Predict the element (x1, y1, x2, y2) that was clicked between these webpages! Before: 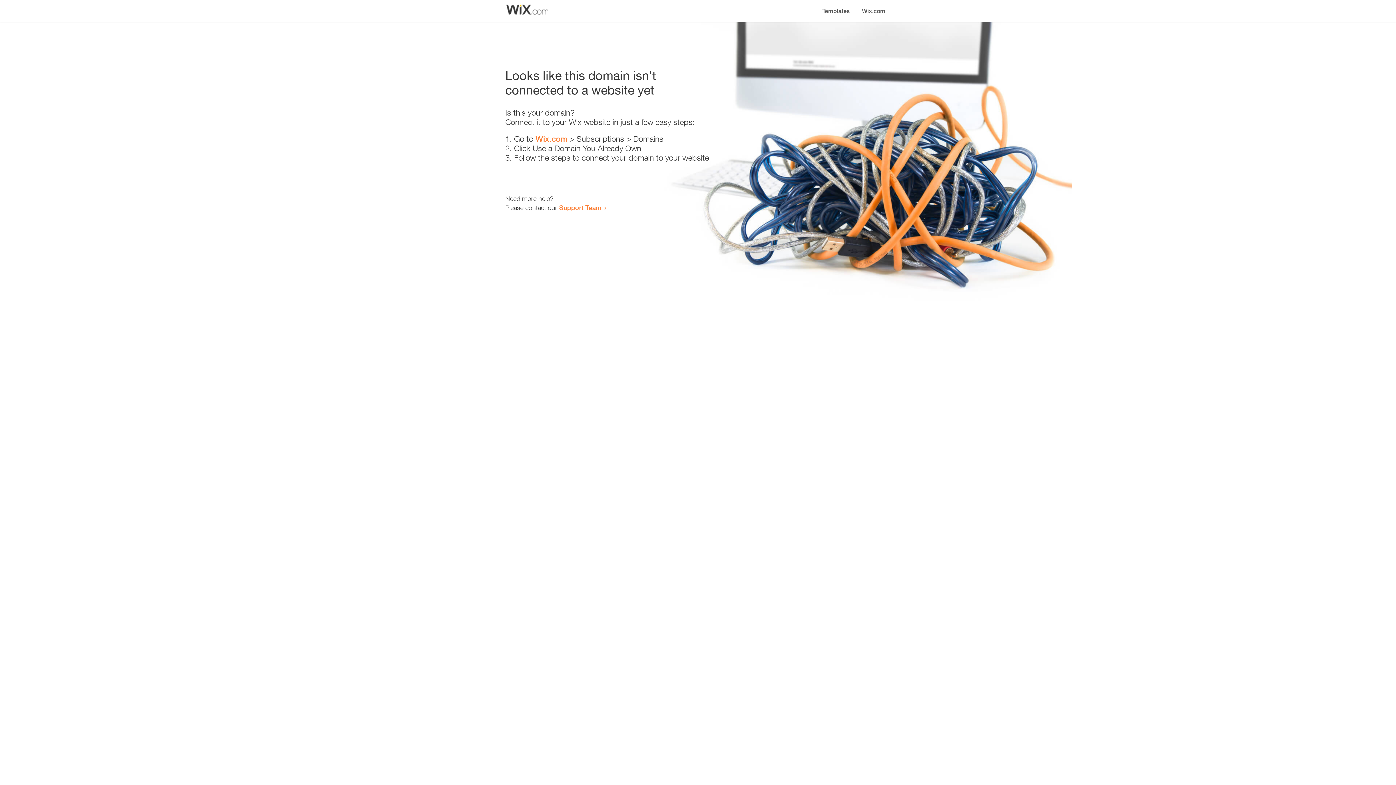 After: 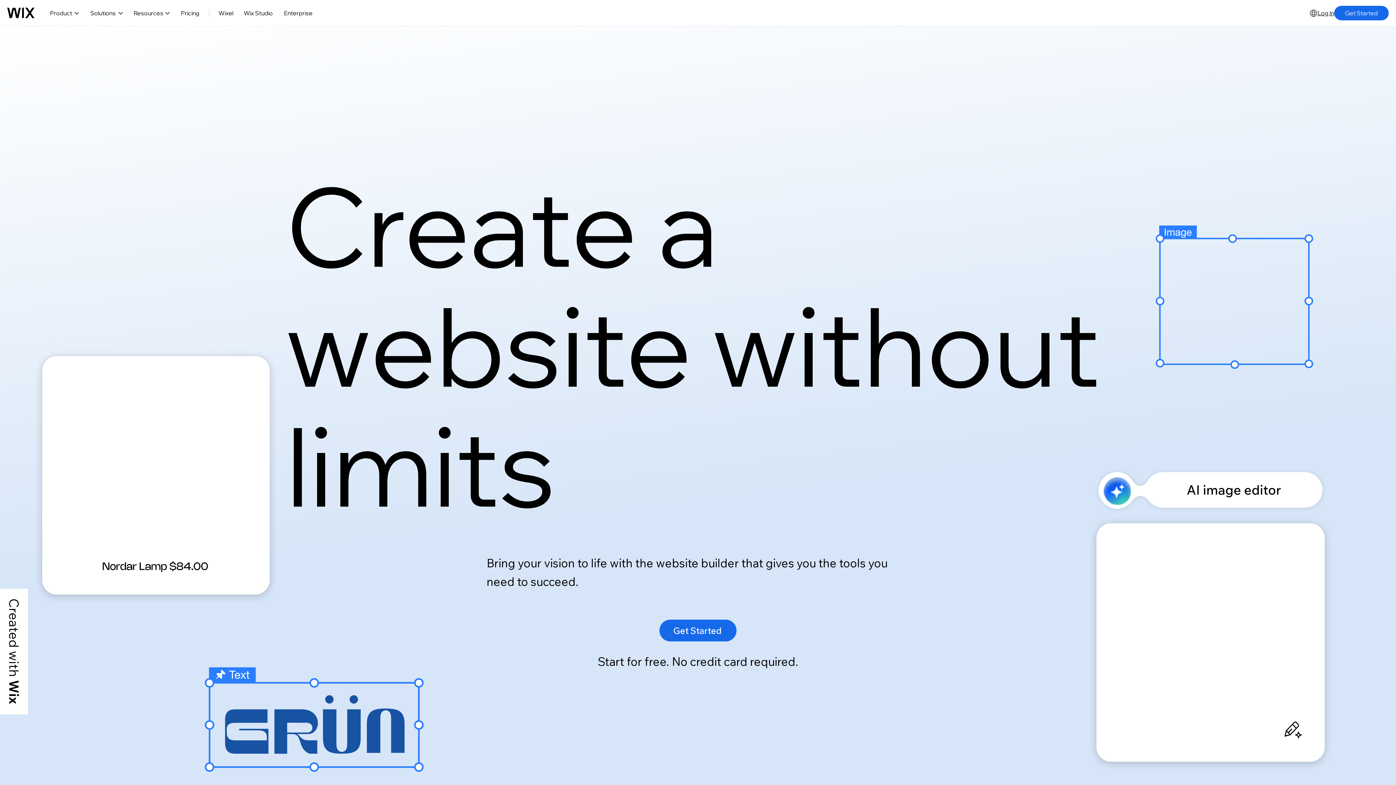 Action: bbox: (856, 0, 890, 14) label: Wix.com